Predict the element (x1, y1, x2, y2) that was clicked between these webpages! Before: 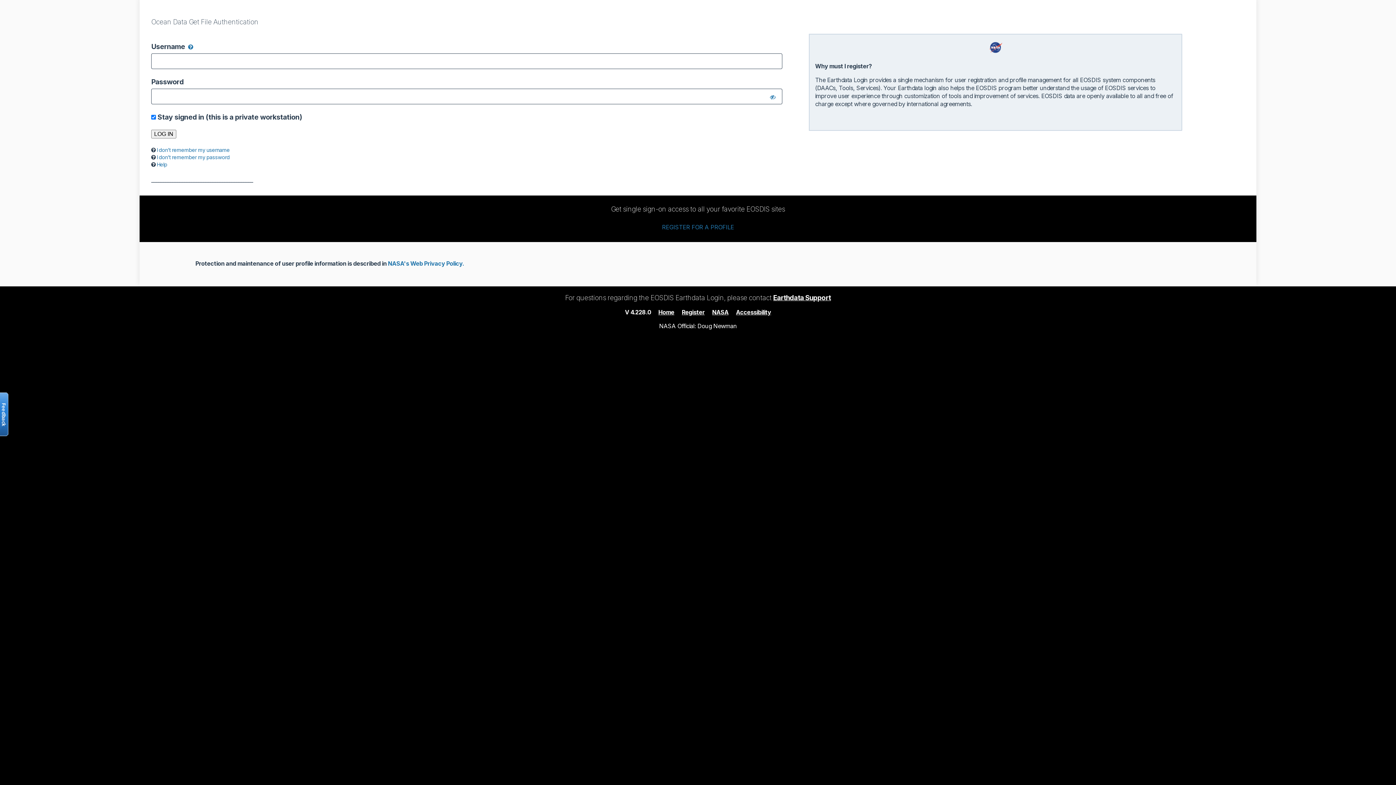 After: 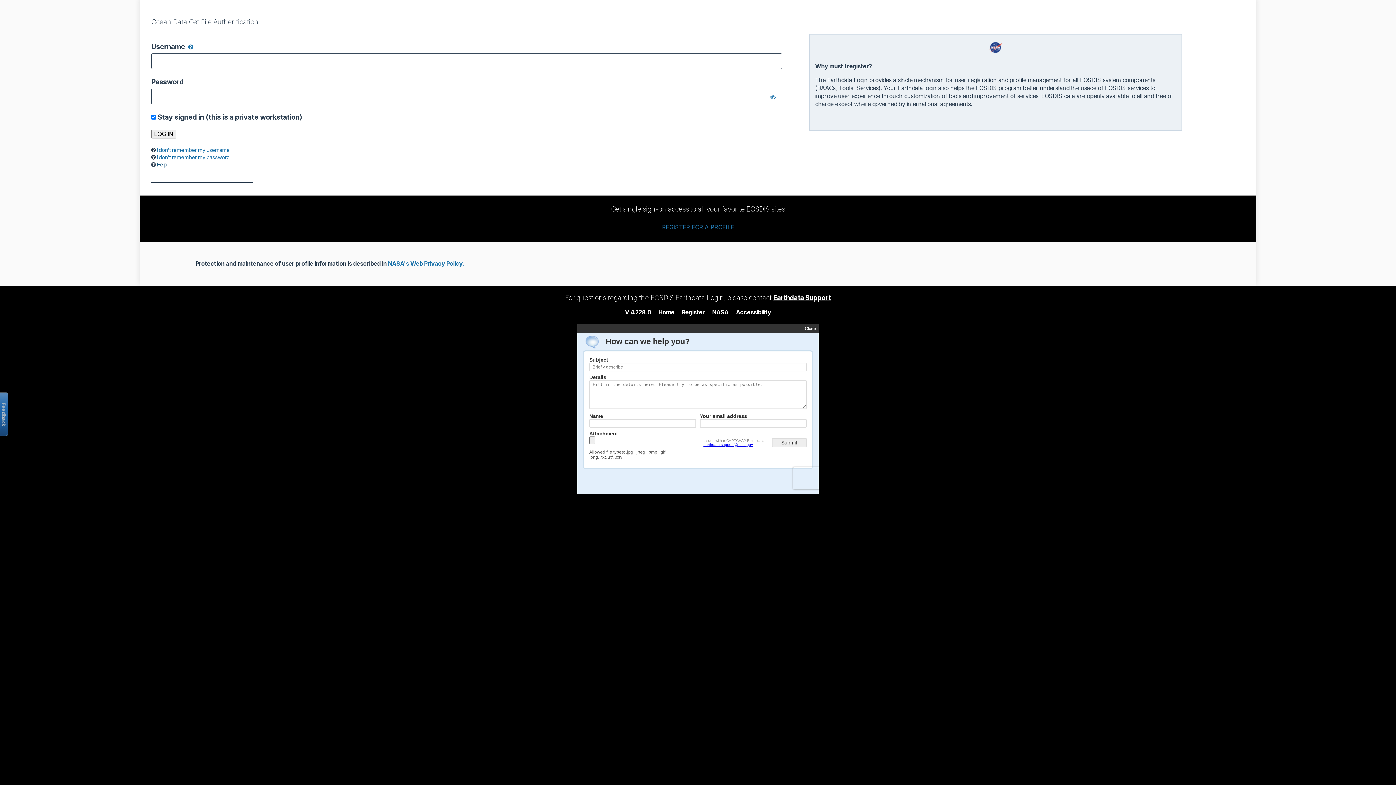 Action: label: Help bbox: (156, 161, 167, 167)